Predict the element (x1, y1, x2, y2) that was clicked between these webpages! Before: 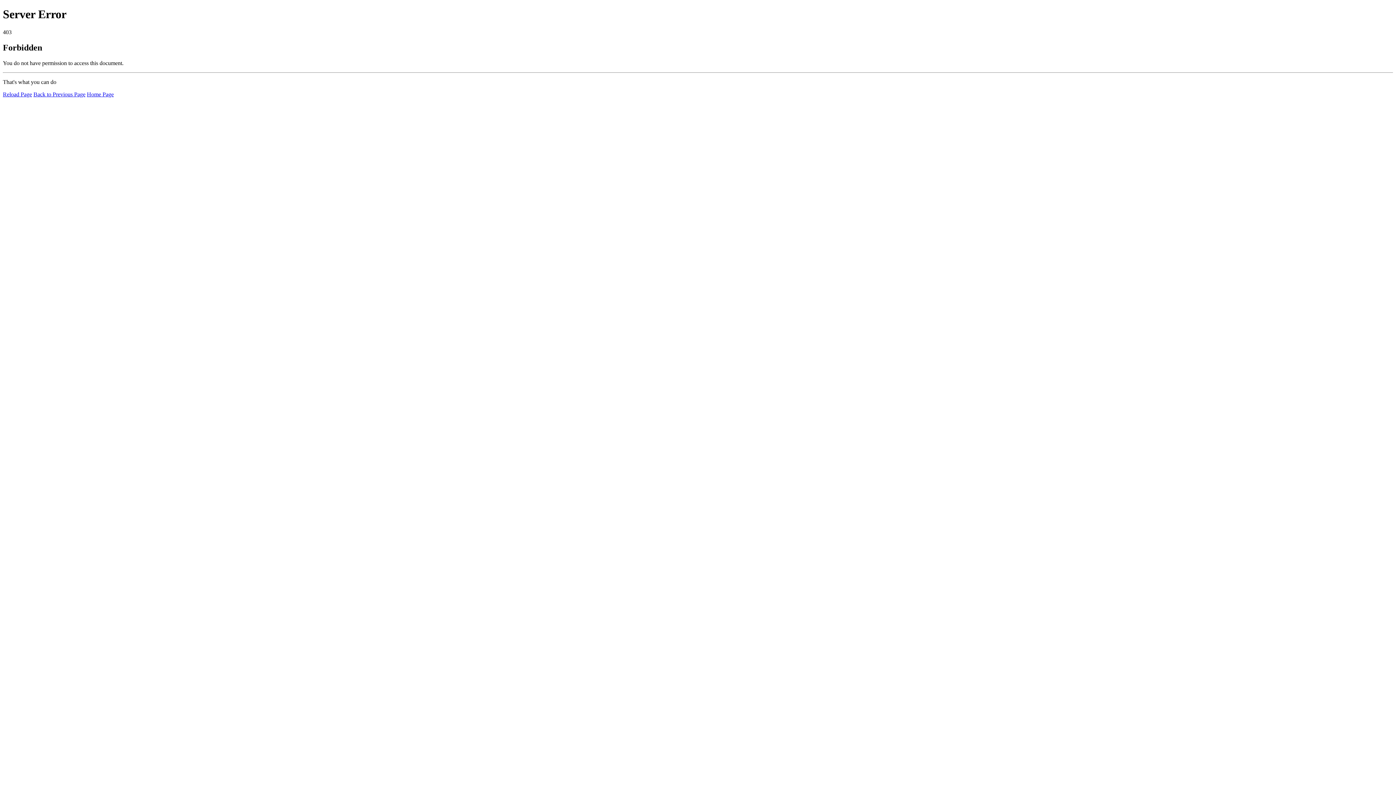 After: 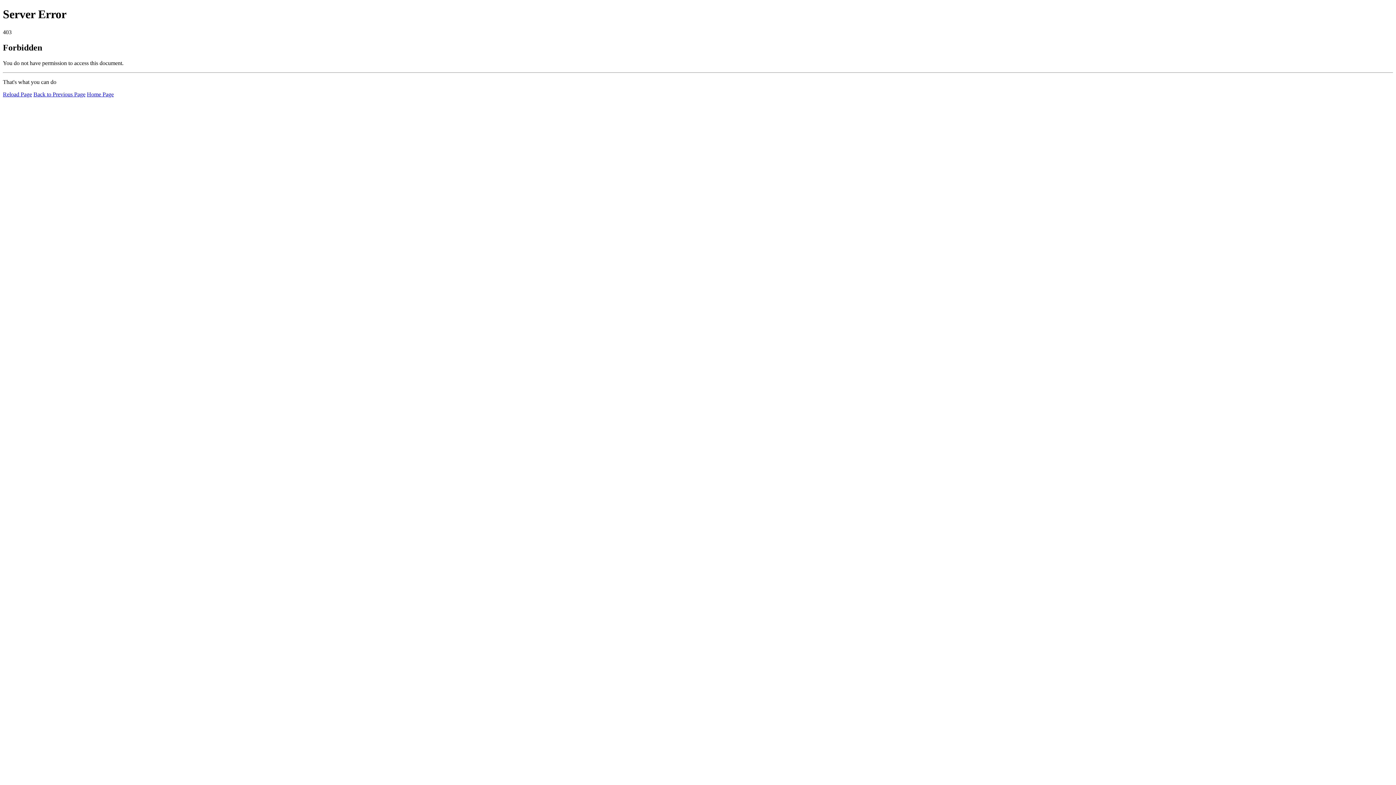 Action: bbox: (2, 91, 32, 97) label: Reload Page